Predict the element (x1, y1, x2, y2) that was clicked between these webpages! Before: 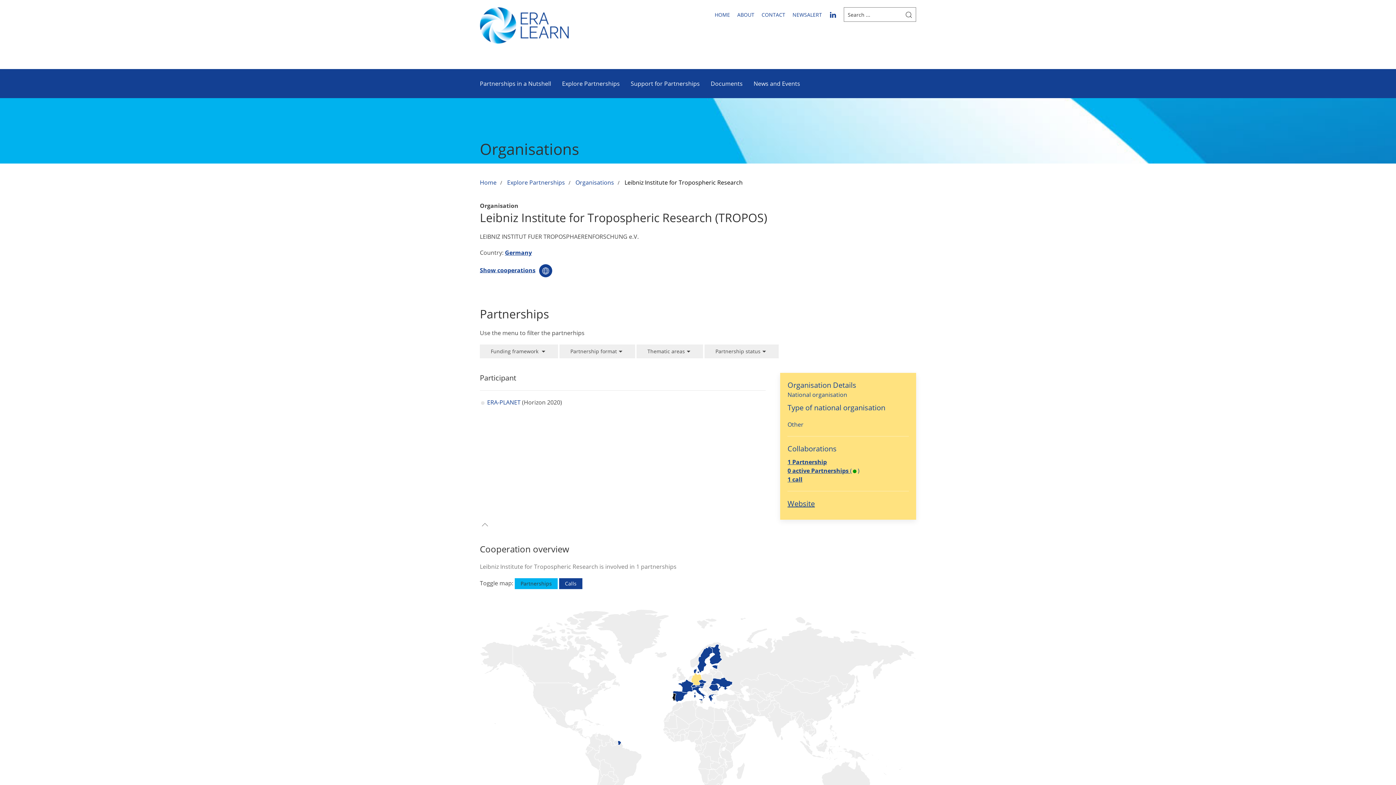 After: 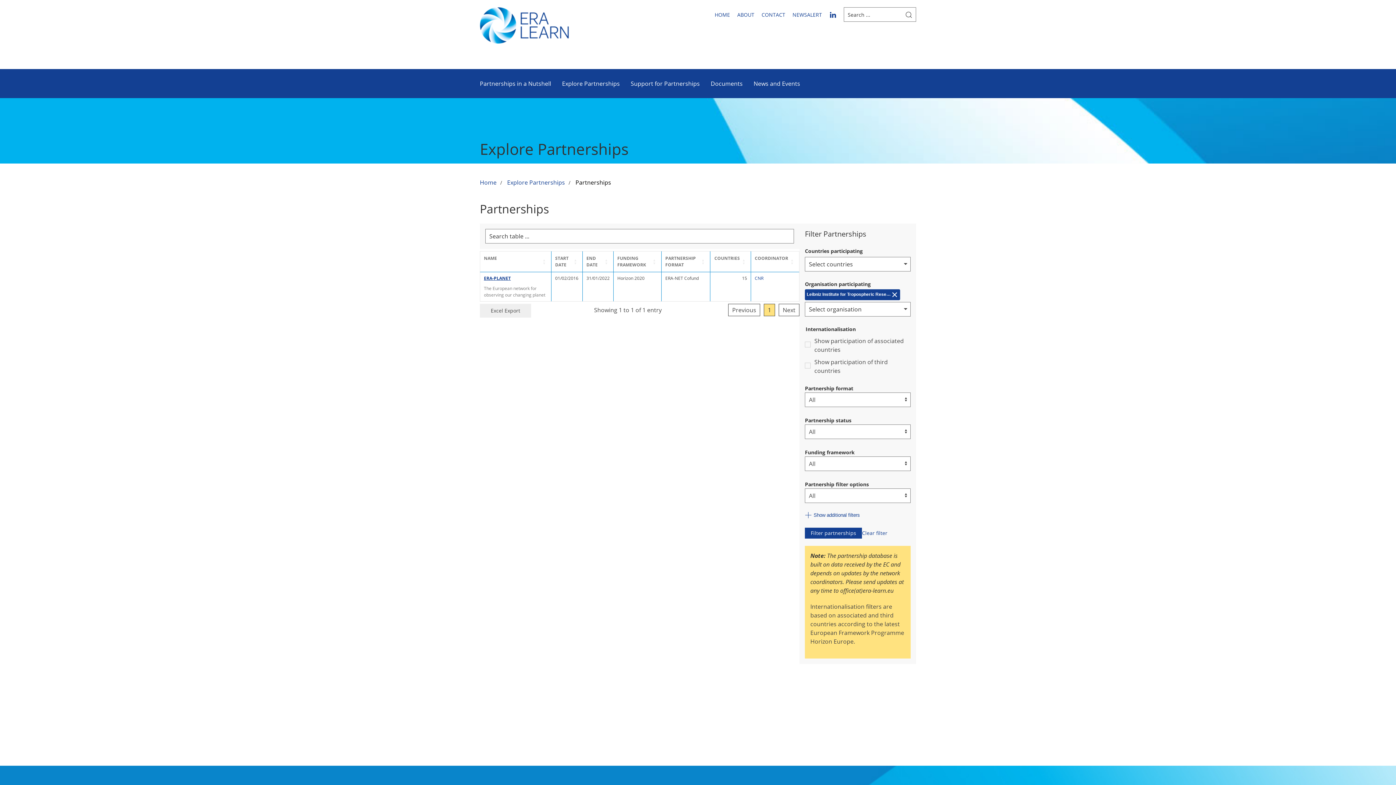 Action: bbox: (787, 458, 827, 466) label: 1 Partnership